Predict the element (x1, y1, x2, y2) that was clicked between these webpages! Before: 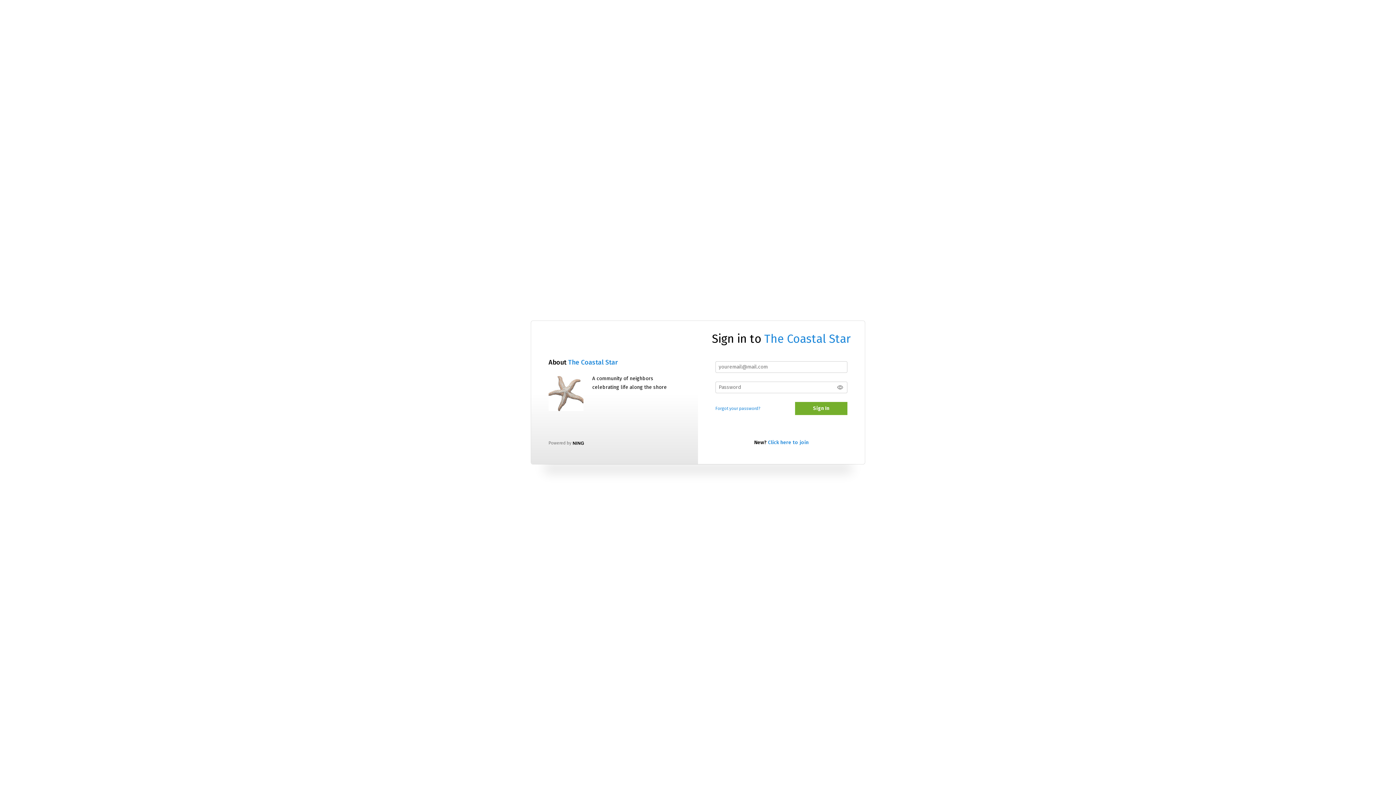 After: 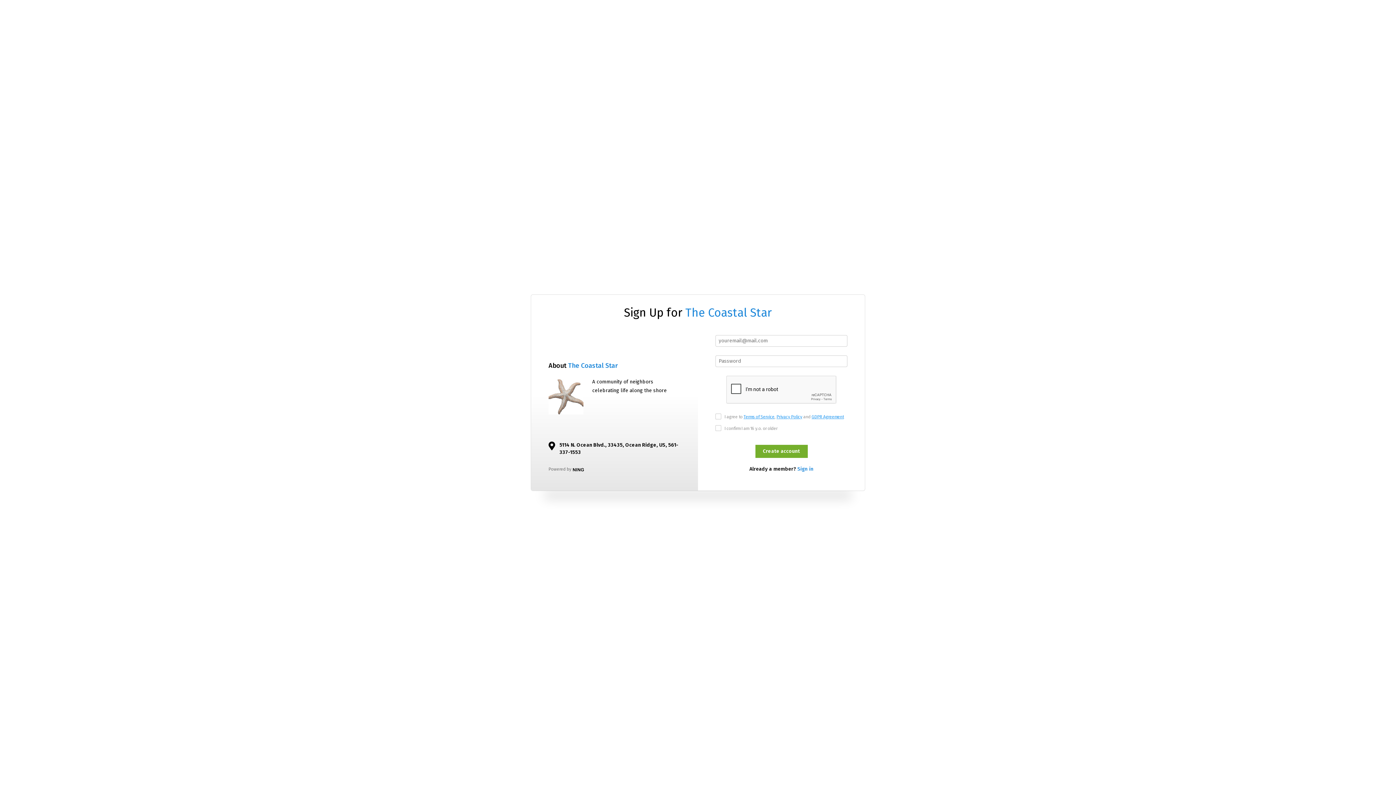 Action: label: Click here to join bbox: (768, 439, 808, 445)